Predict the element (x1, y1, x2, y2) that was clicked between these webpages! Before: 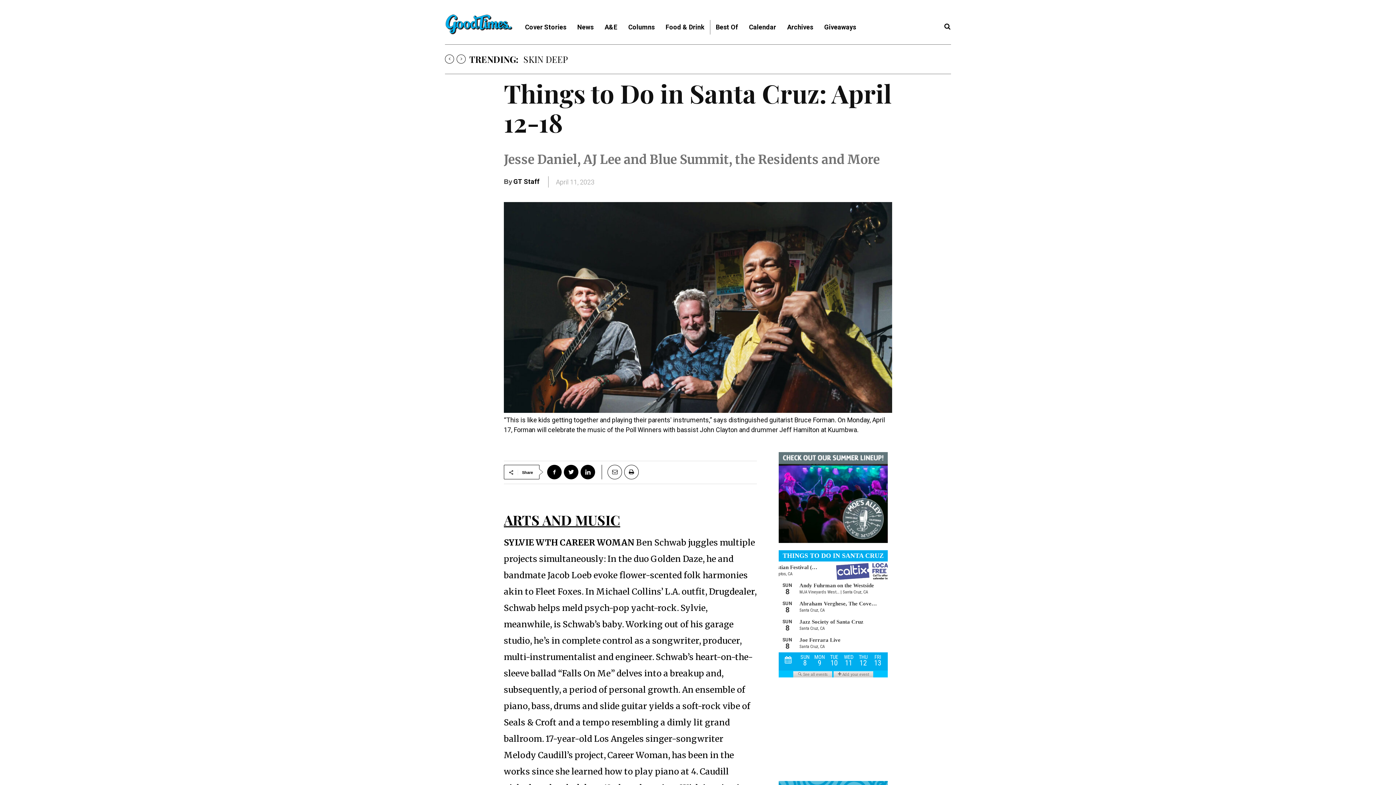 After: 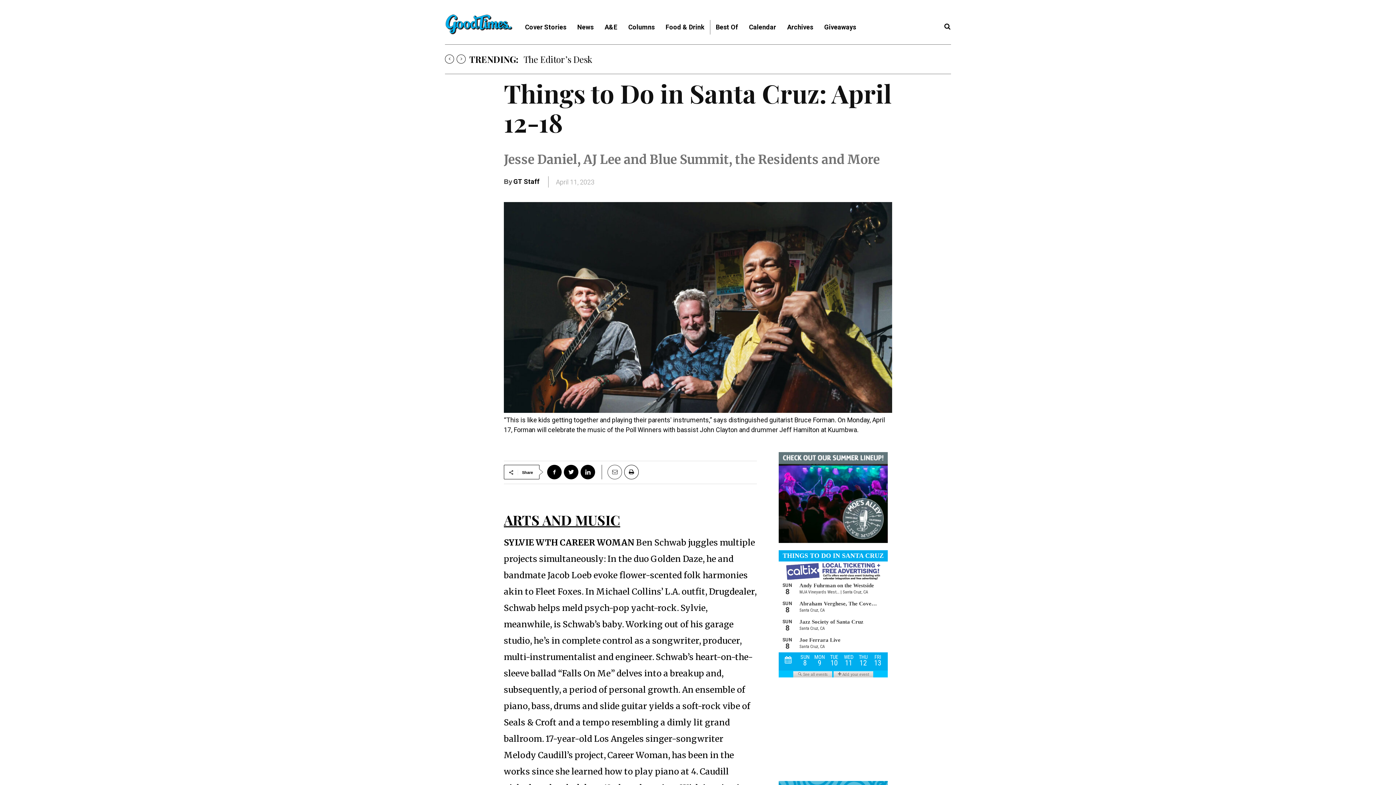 Action: bbox: (601, 465, 622, 479)